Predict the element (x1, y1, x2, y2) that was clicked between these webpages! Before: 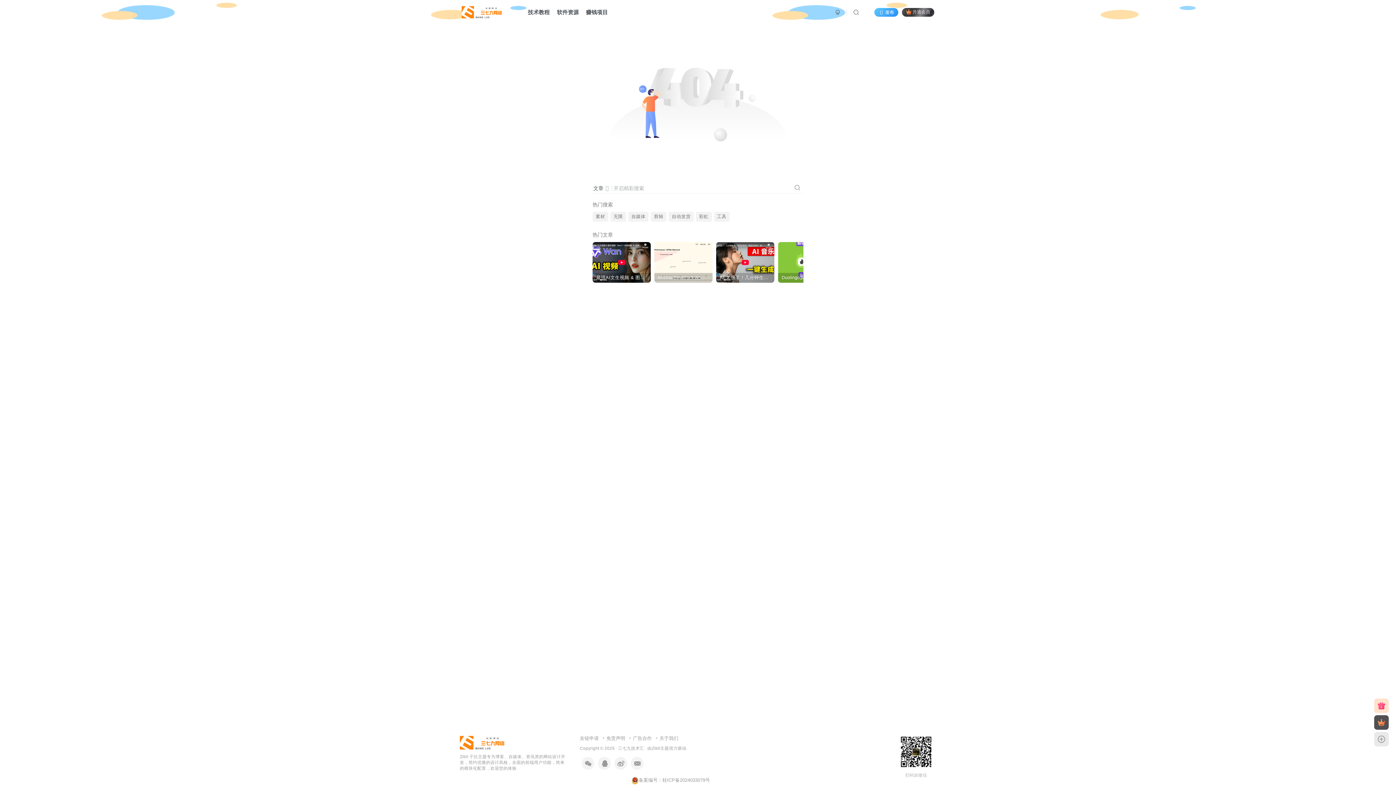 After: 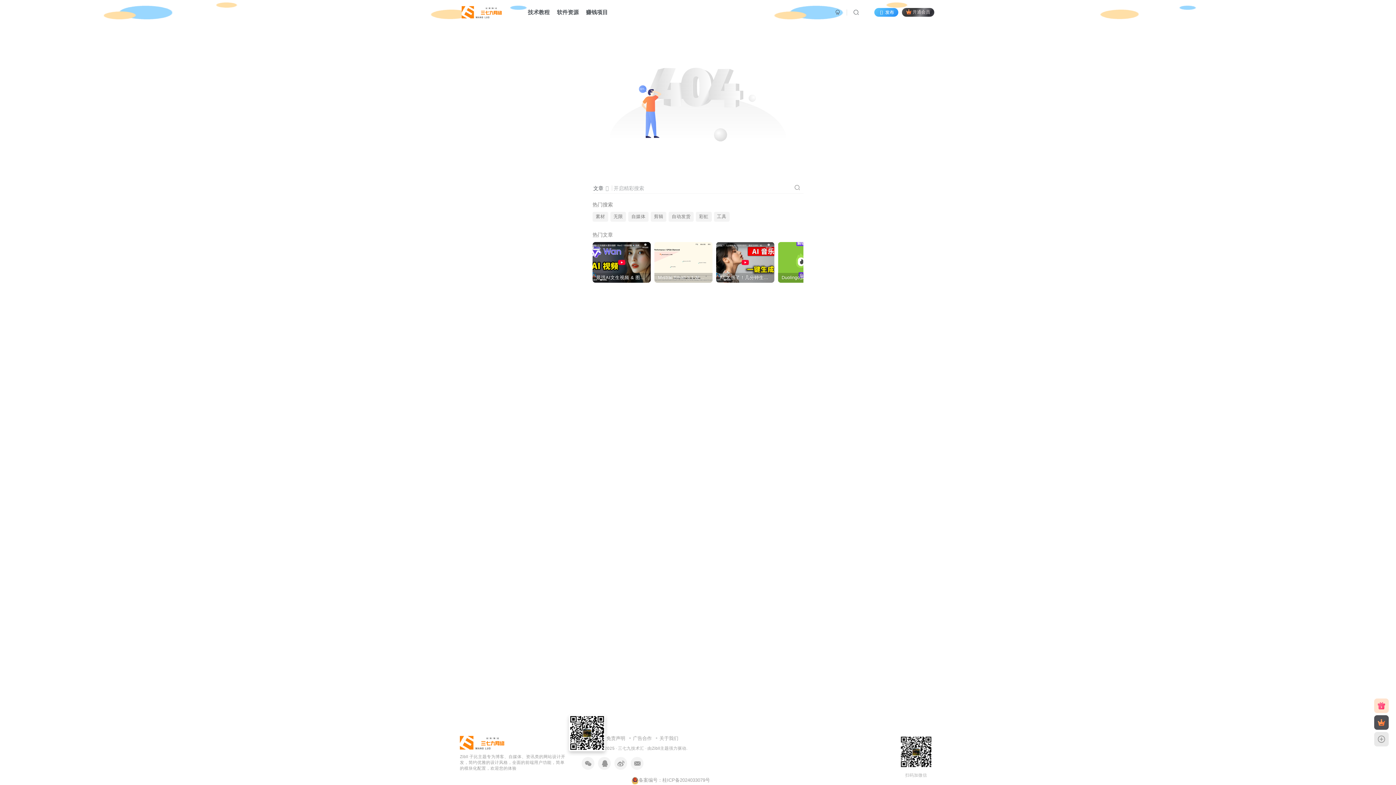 Action: bbox: (581, 757, 594, 770)